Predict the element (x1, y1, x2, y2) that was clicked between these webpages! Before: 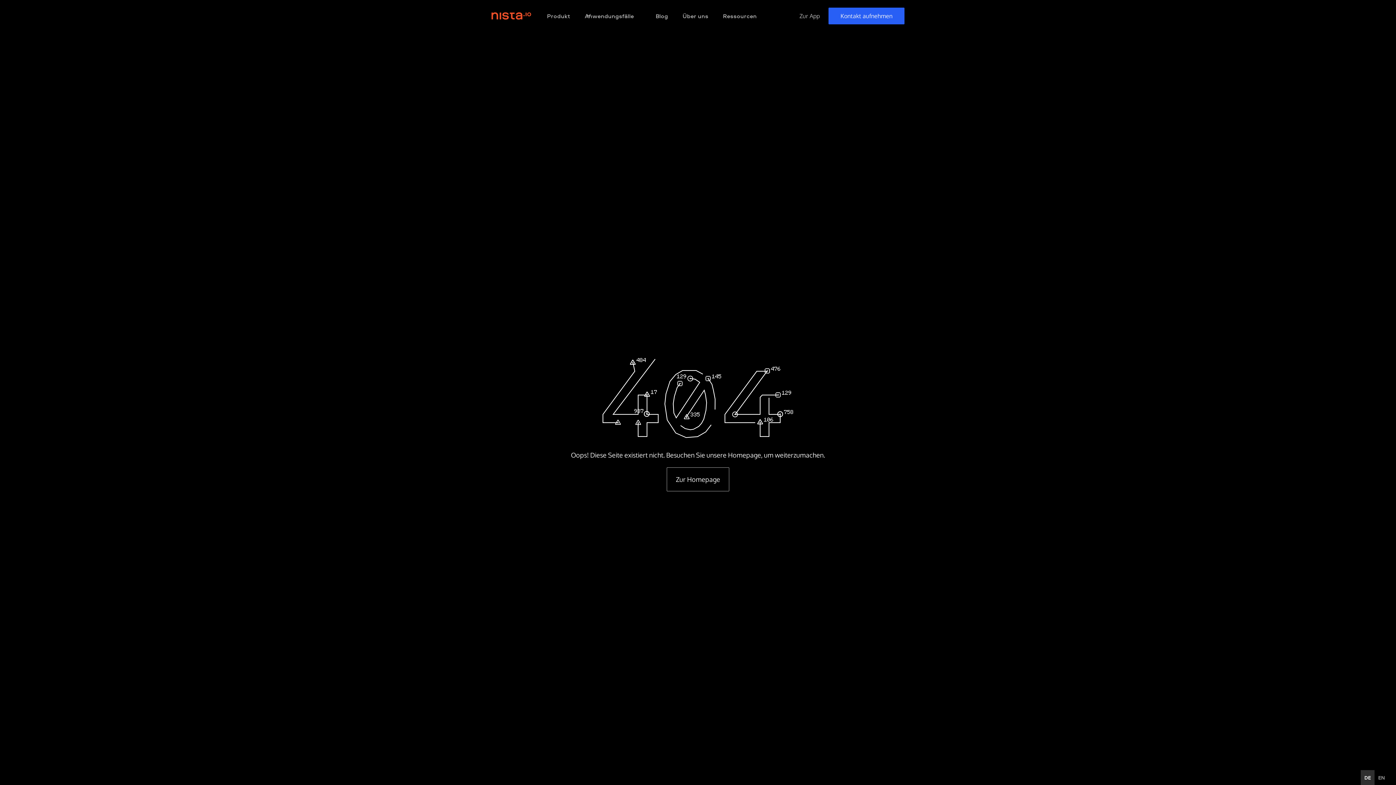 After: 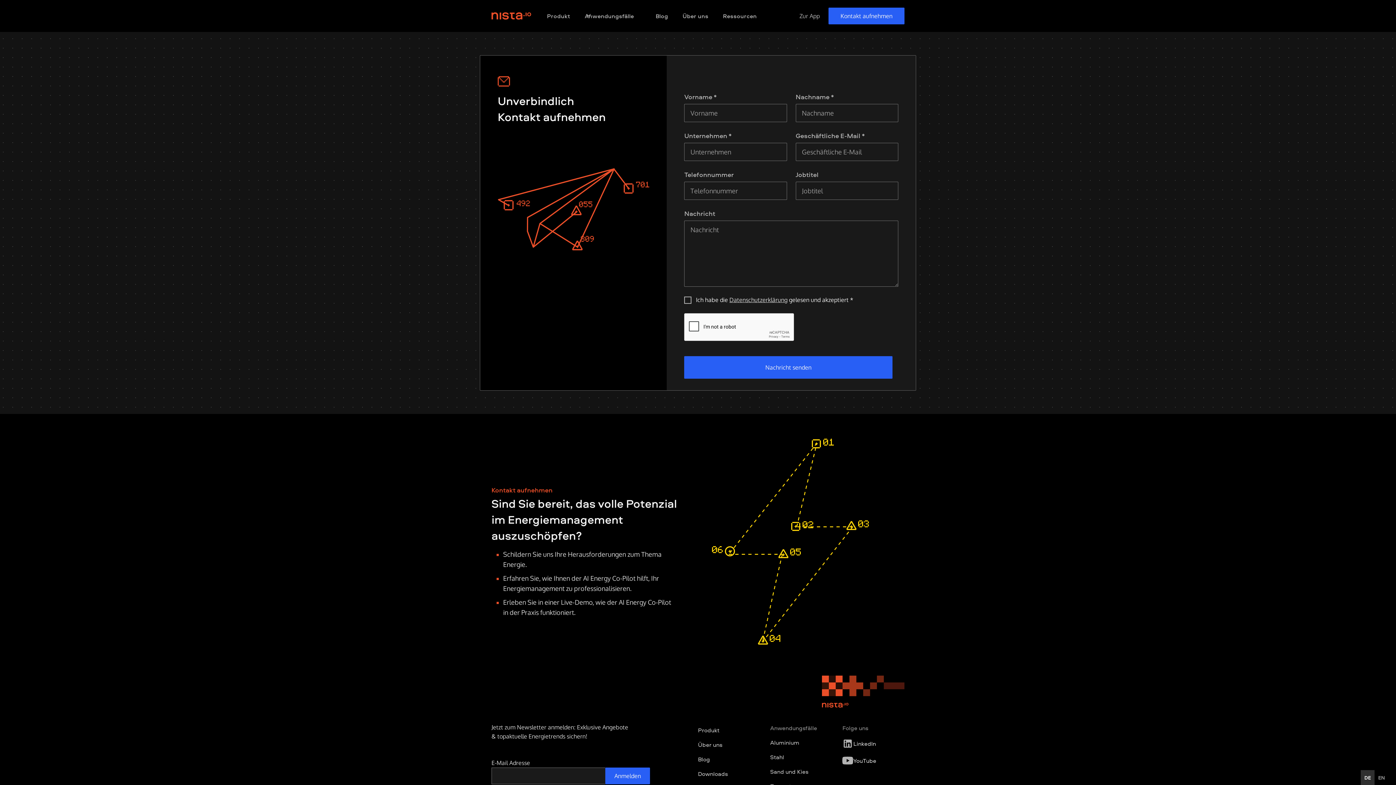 Action: bbox: (828, 7, 904, 24) label: Kontakt aufnehmen